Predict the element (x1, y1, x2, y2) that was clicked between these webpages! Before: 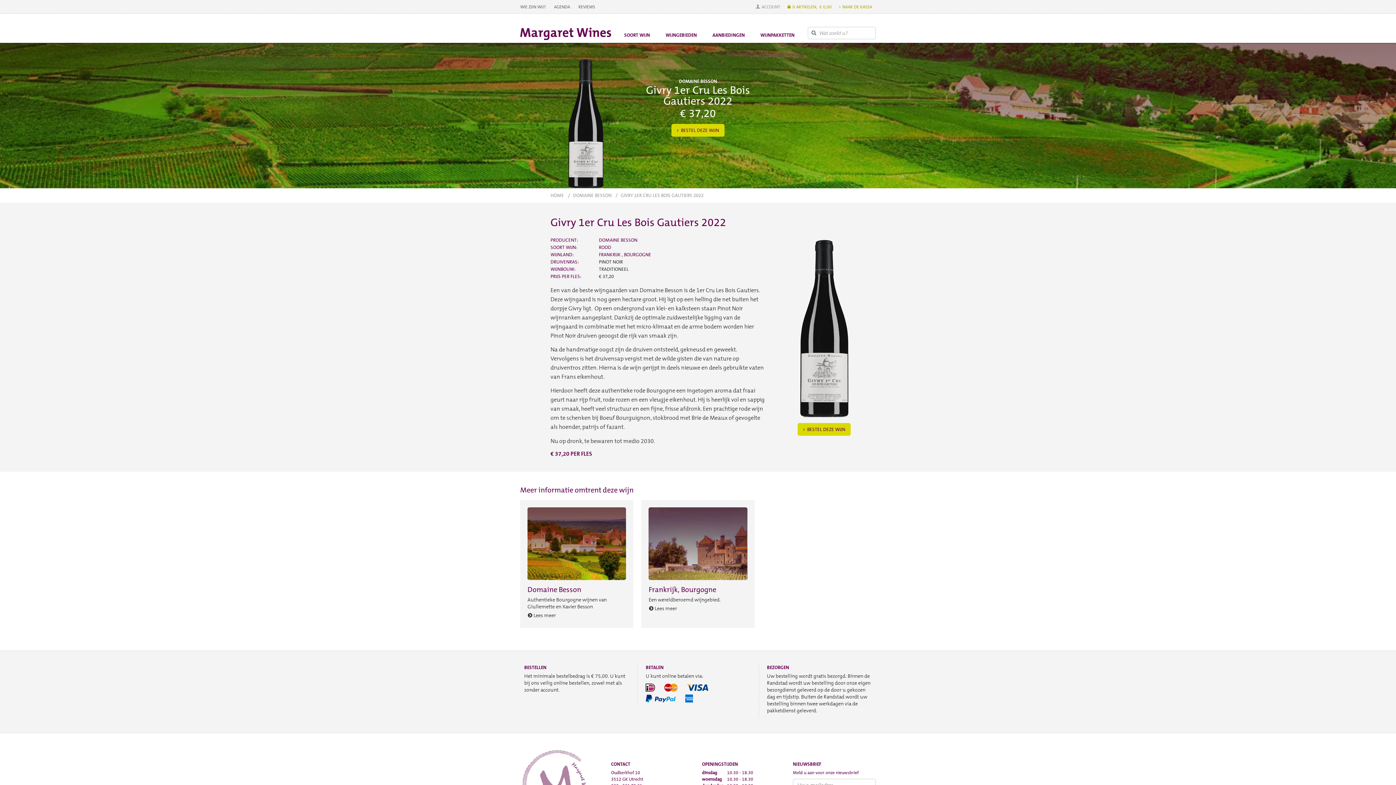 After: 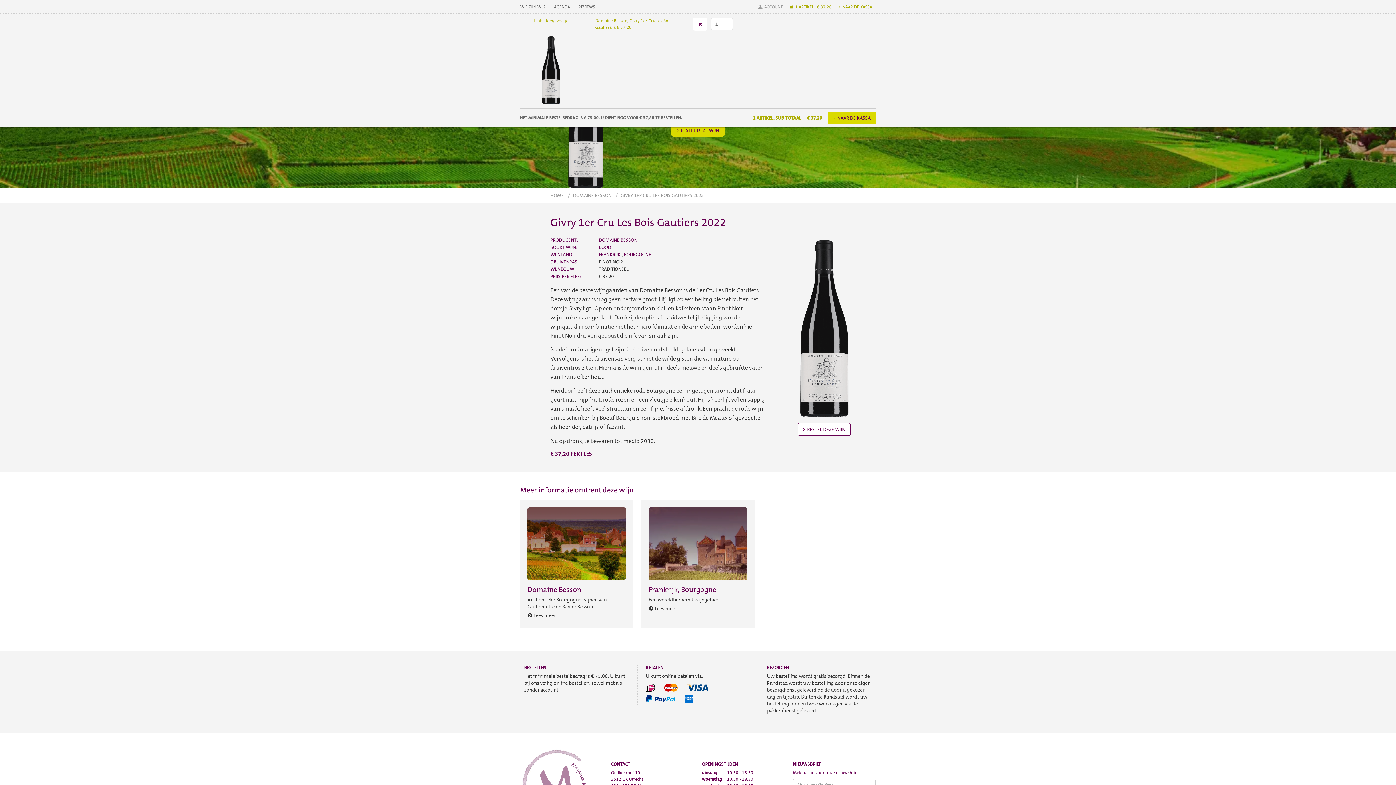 Action: label: BESTEL DEZE WIJN bbox: (797, 423, 850, 436)